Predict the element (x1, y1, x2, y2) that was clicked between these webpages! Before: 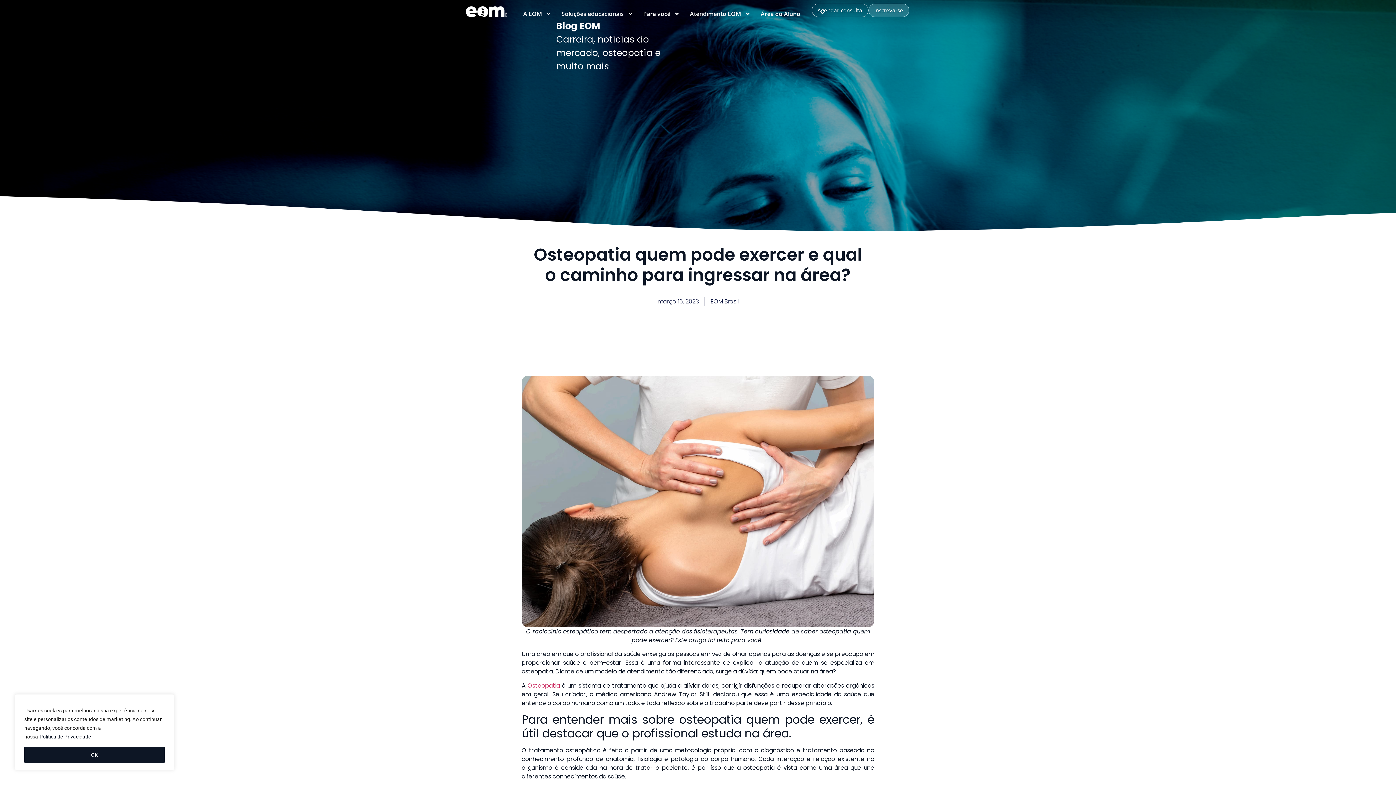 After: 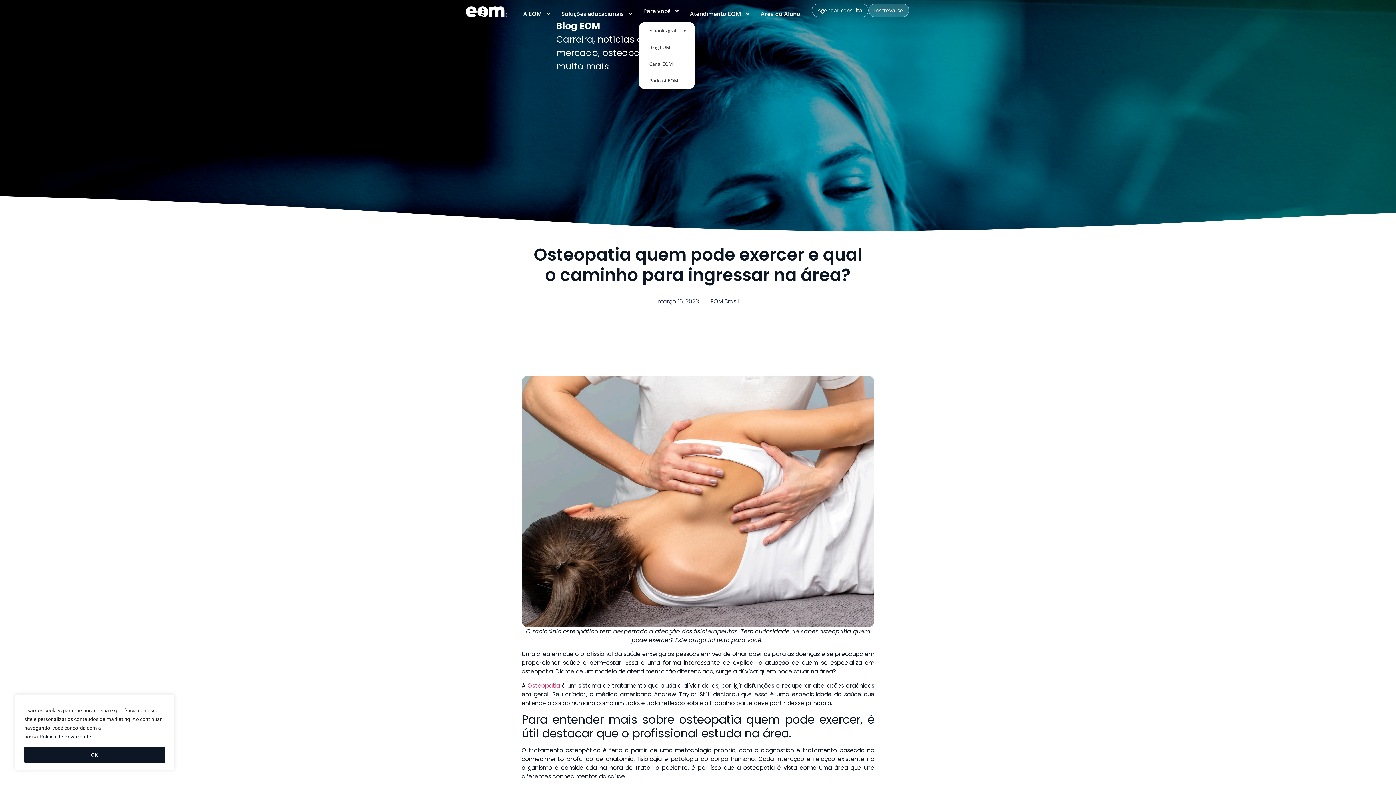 Action: bbox: (639, 5, 684, 22) label: Para você